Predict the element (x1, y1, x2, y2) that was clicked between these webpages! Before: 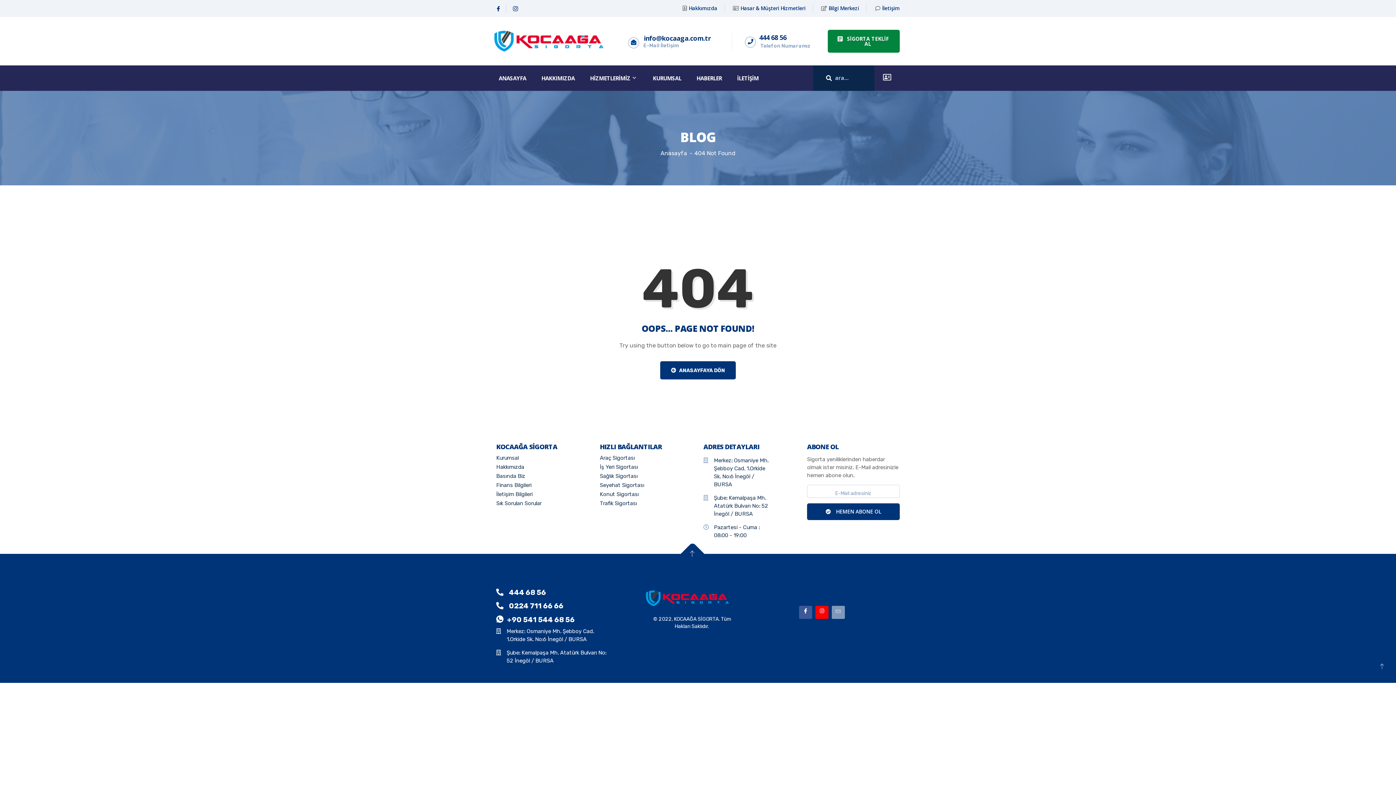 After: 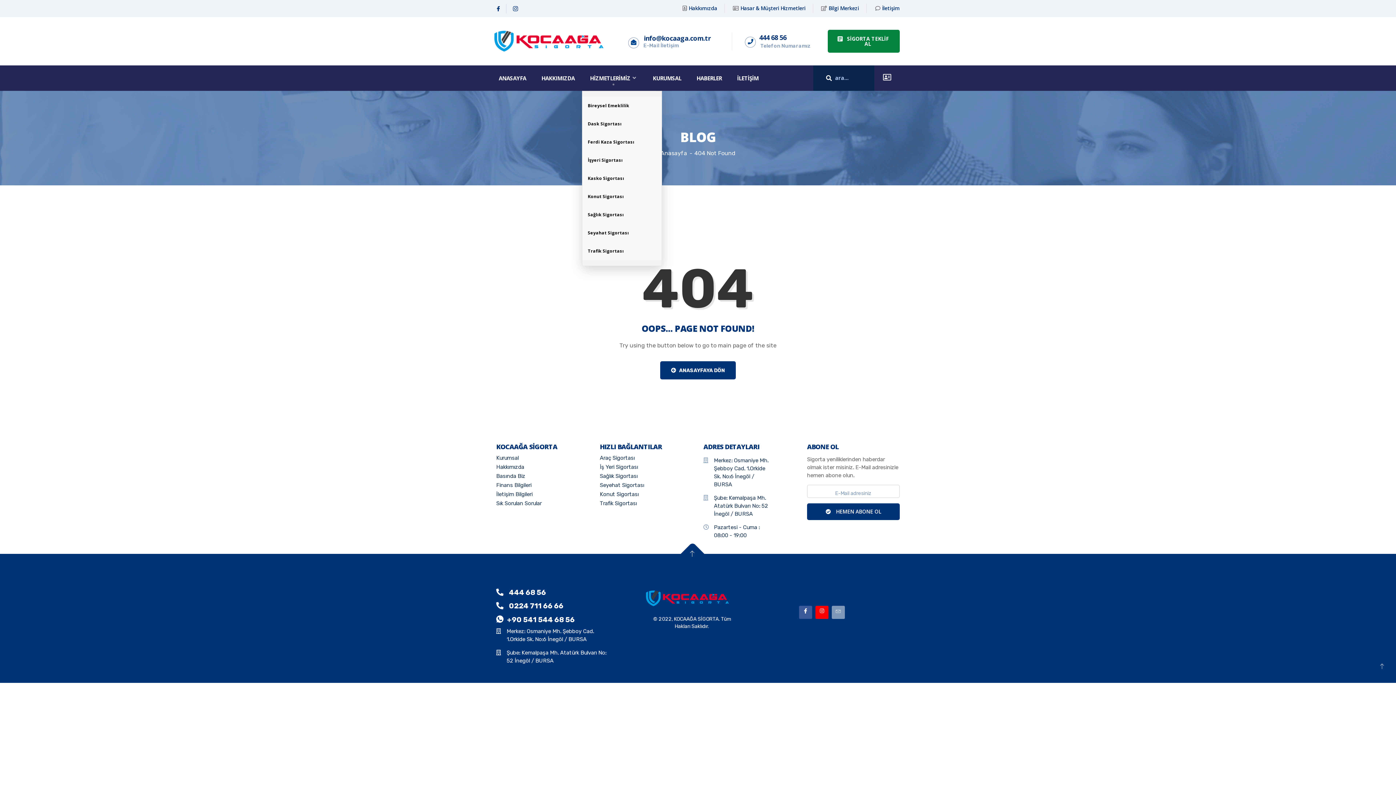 Action: label: HİZMETLERİMİZ bbox: (582, 65, 644, 90)